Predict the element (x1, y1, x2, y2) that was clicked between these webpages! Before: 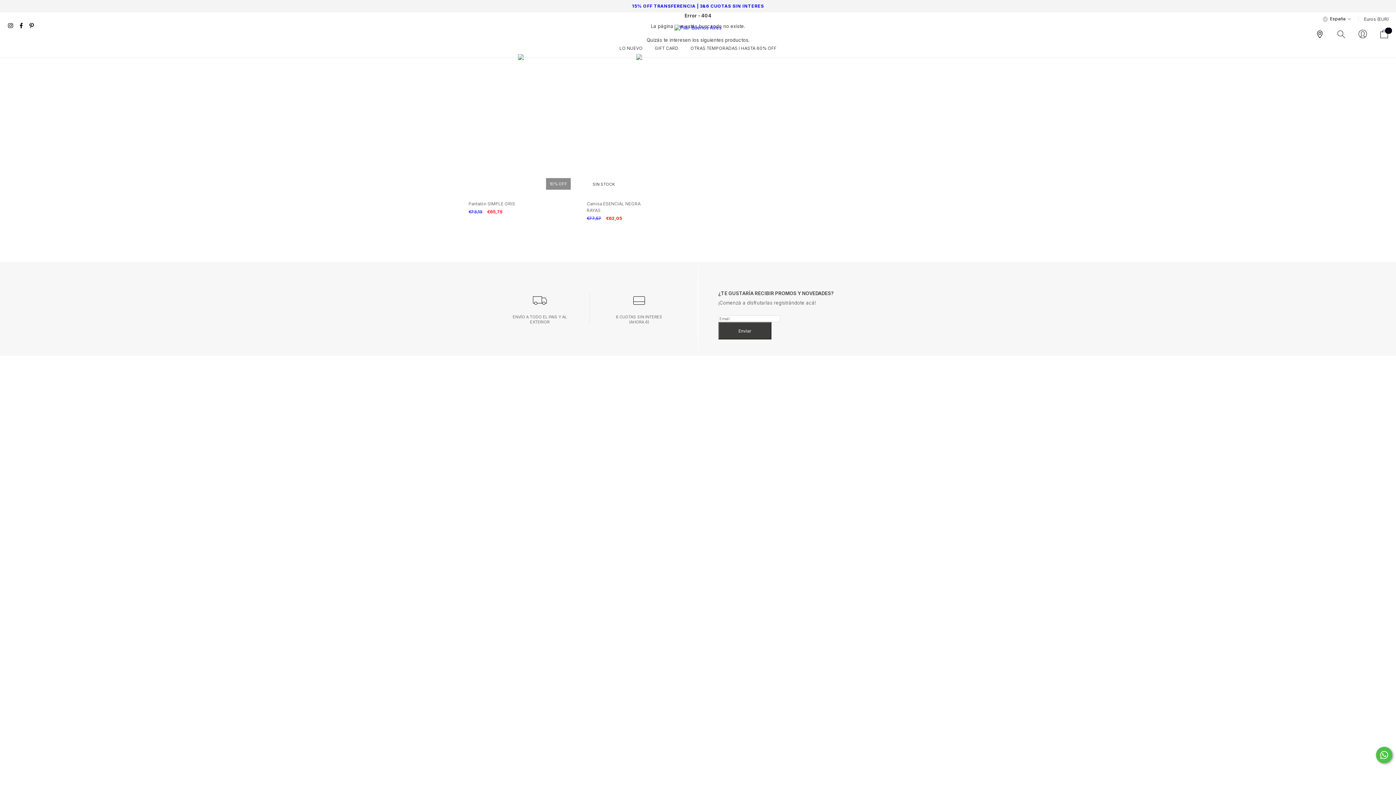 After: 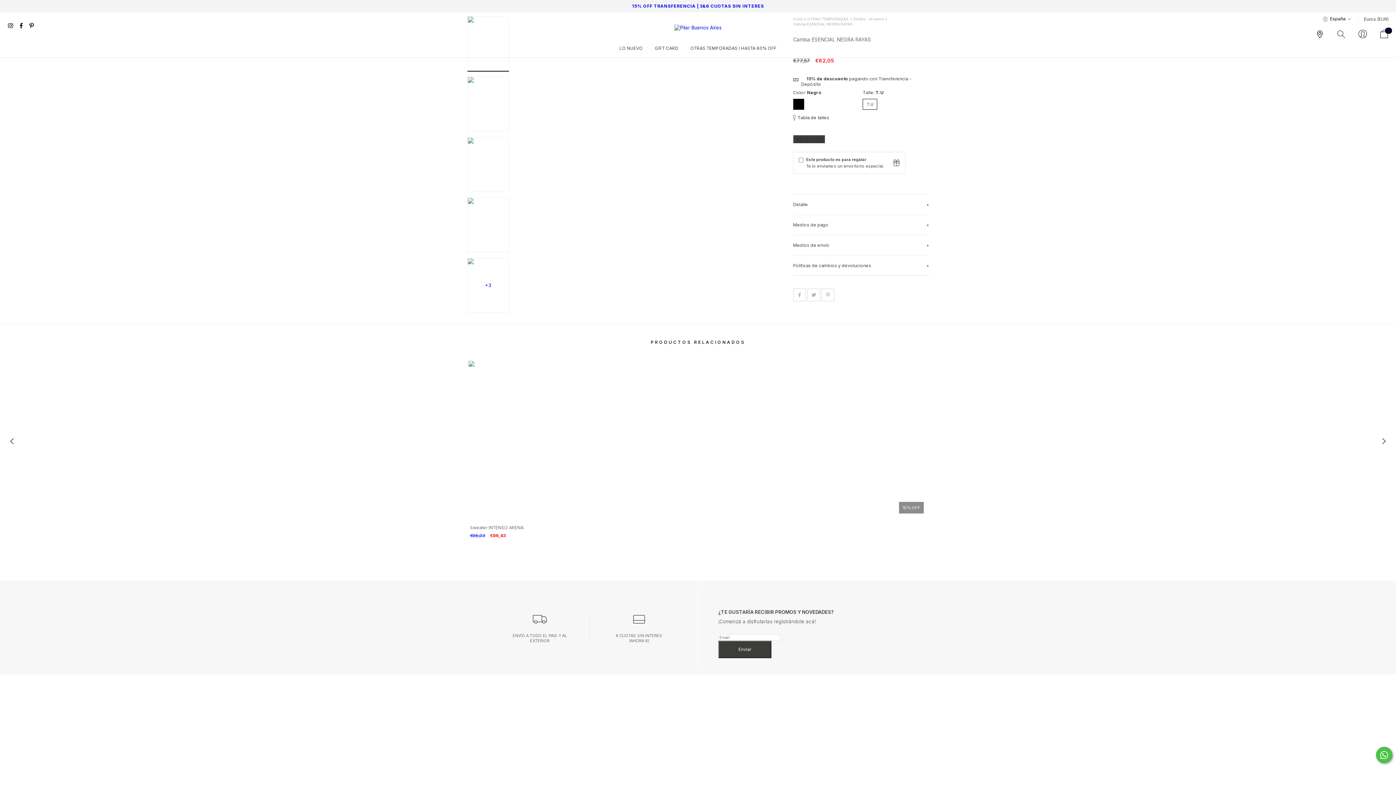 Action: label: Camisa ESENCIAL NEGRA RAYAS bbox: (586, 200, 691, 221)